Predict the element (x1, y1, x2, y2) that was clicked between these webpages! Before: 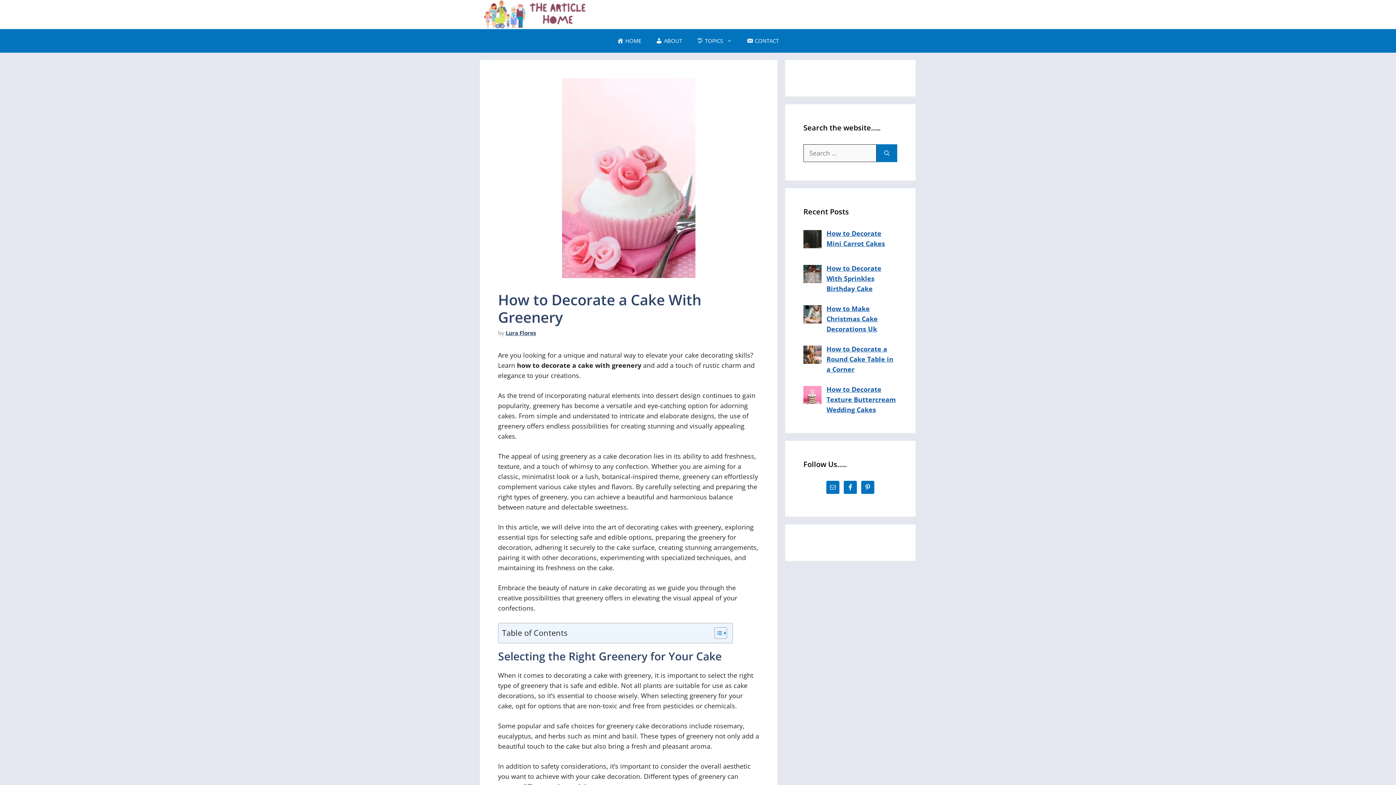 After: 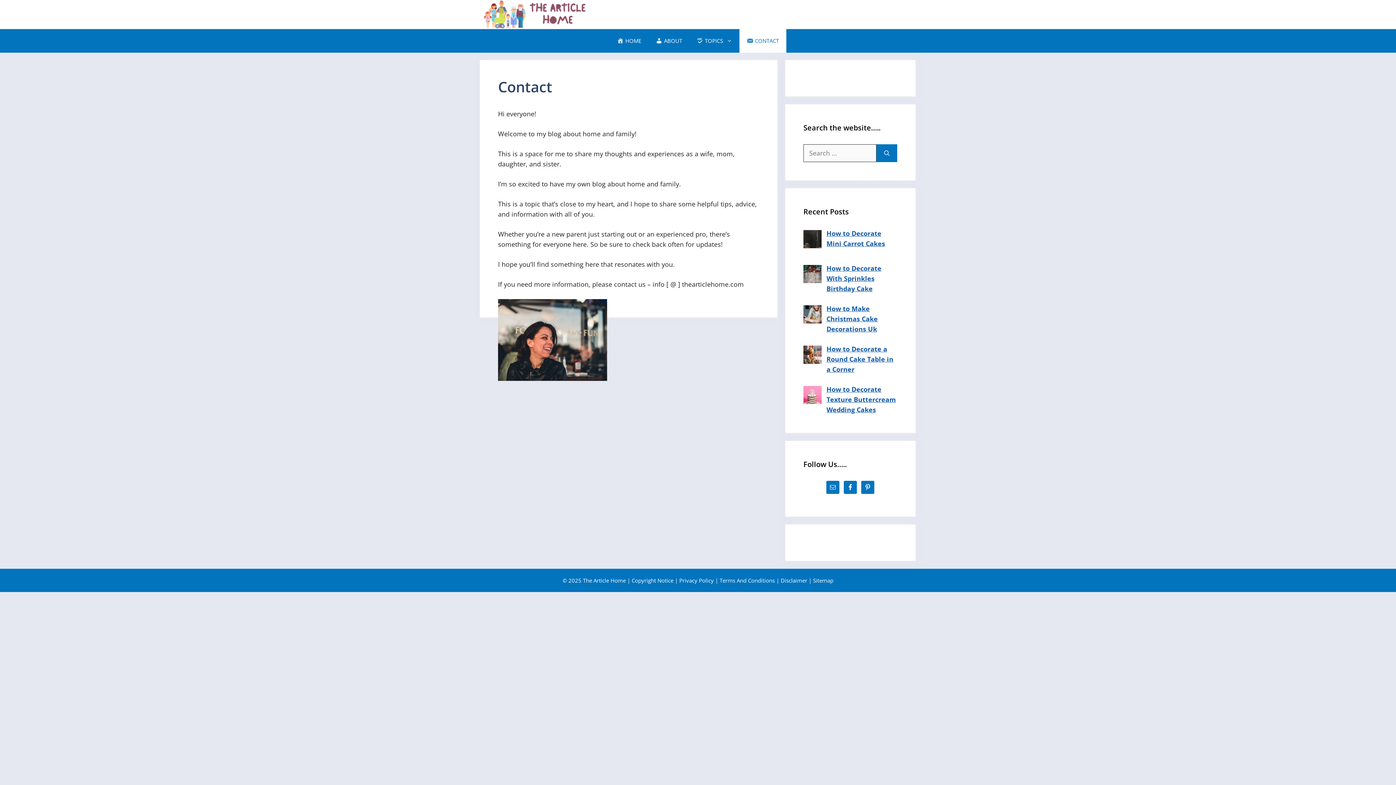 Action: bbox: (739, 29, 786, 52) label: CONTACT